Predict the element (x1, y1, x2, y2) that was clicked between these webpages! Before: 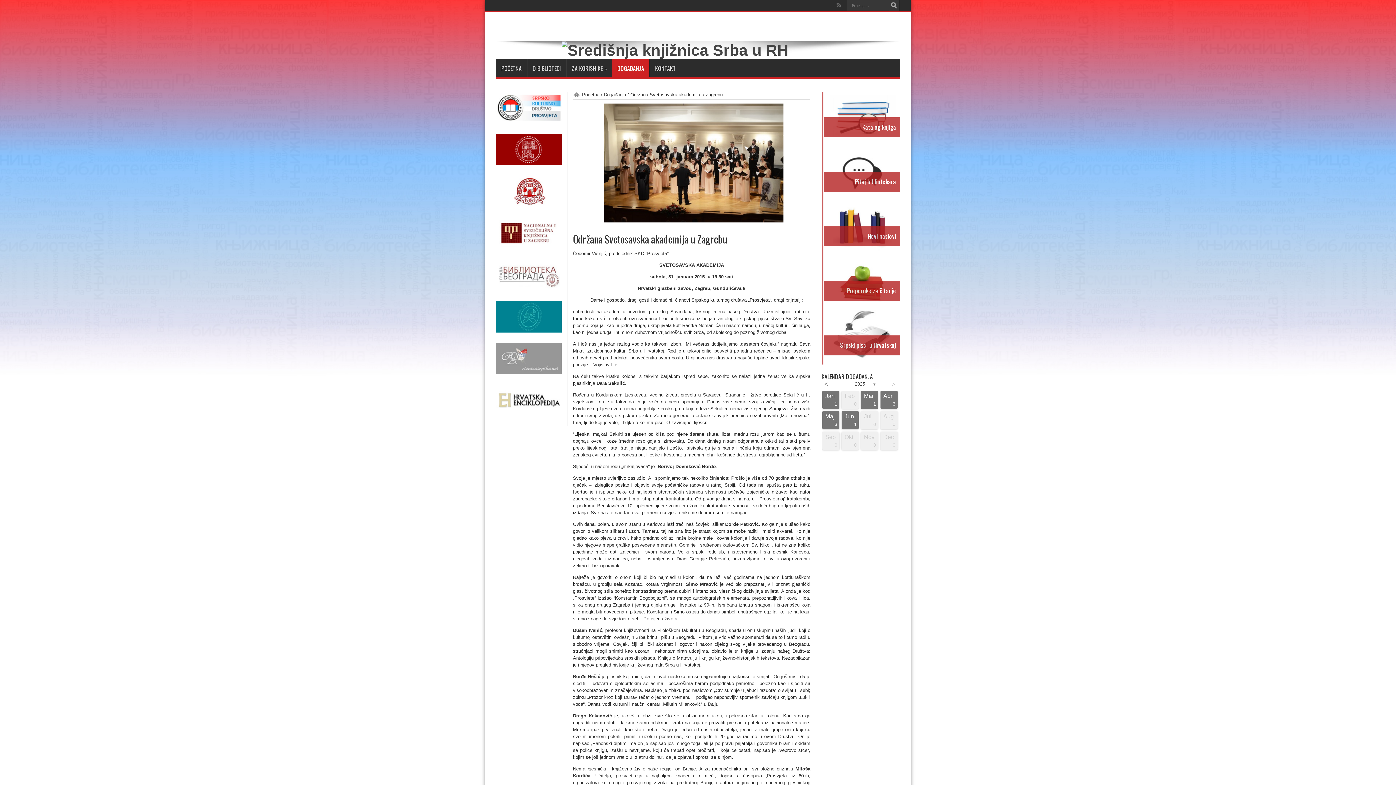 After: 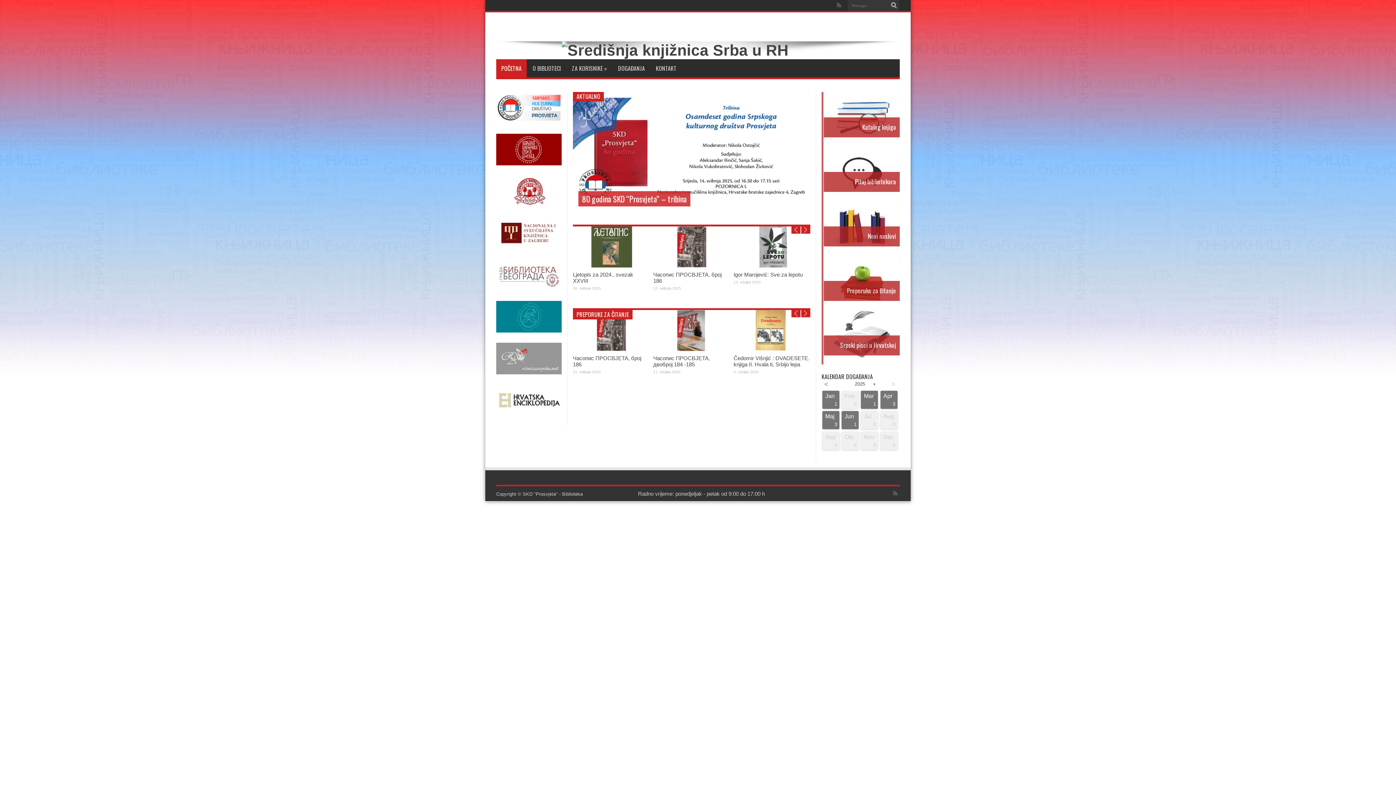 Action: label: Početna bbox: (573, 92, 599, 97)